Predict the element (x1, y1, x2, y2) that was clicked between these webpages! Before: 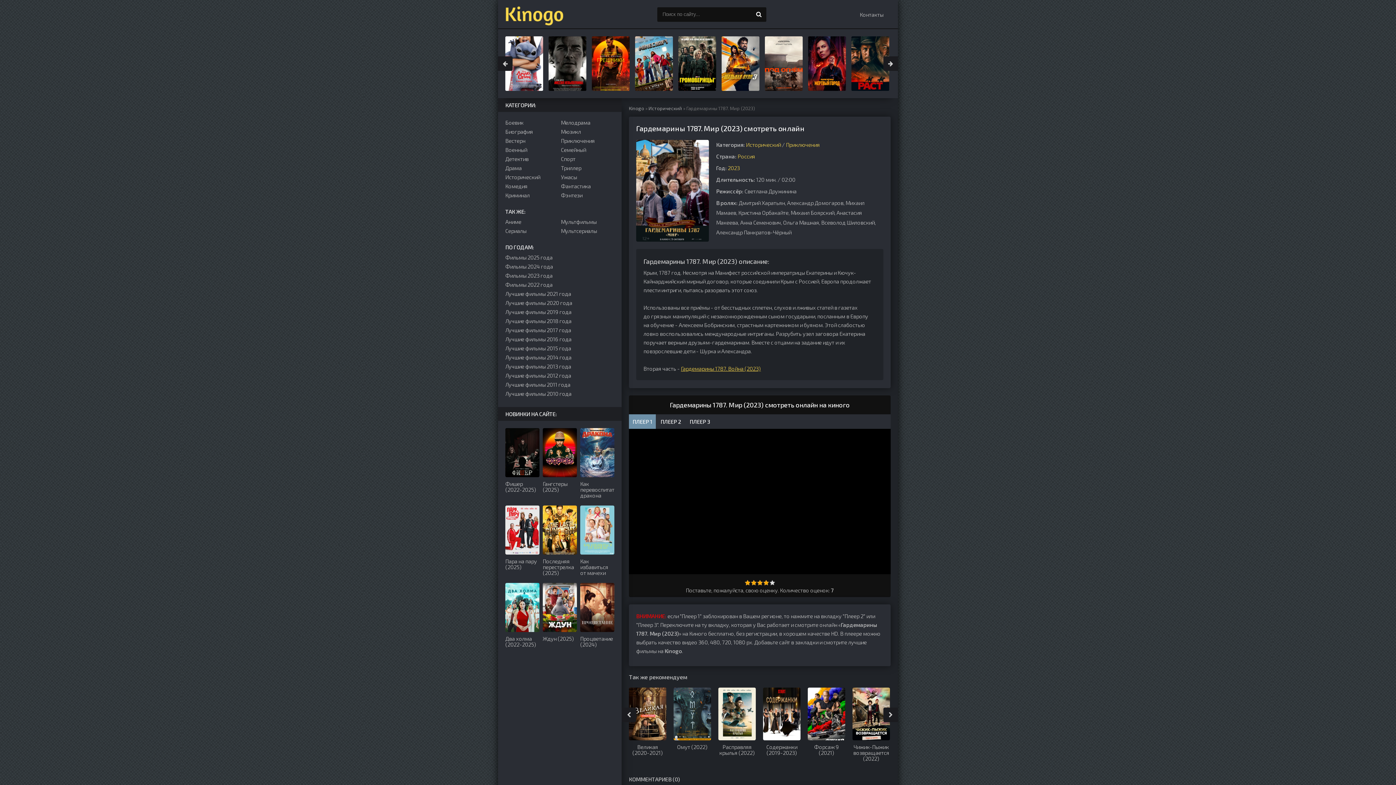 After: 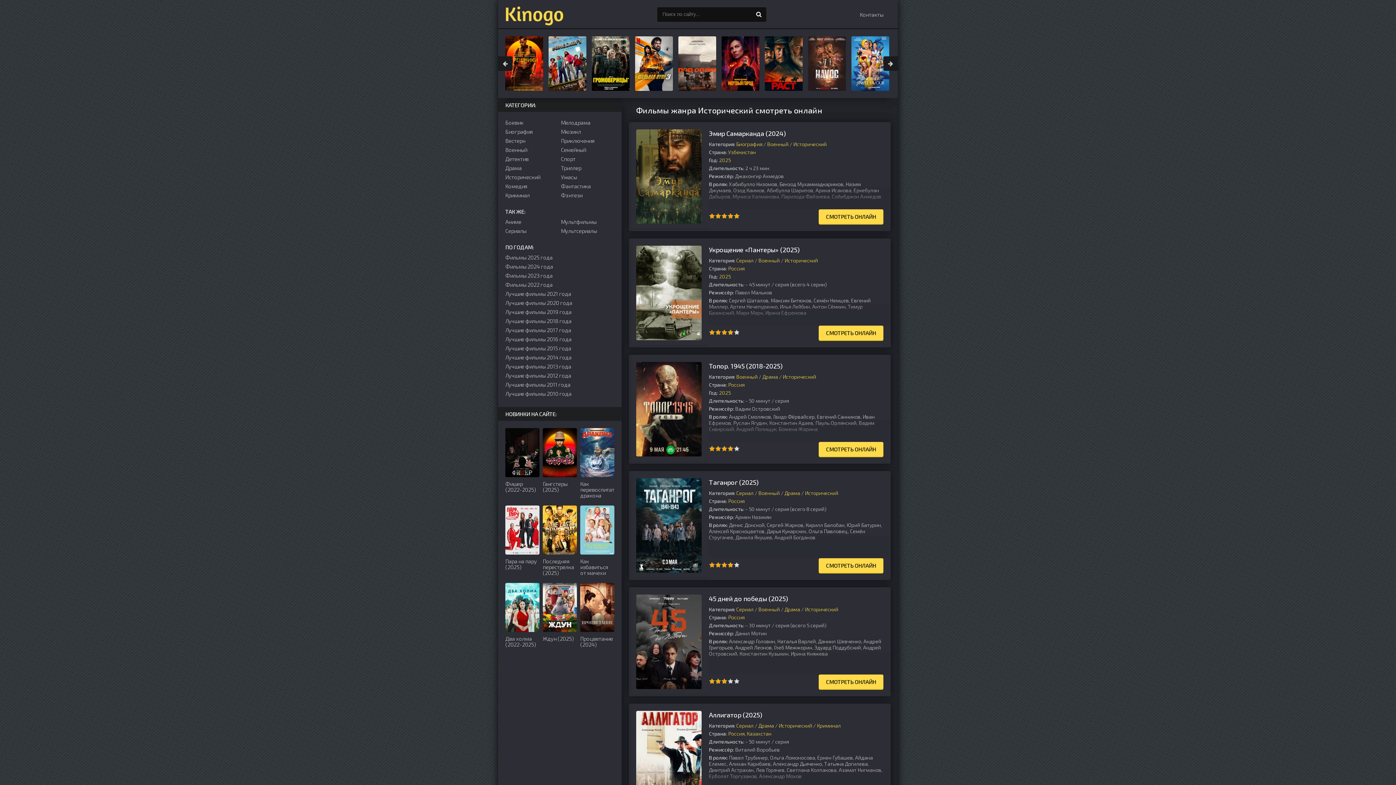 Action: bbox: (648, 105, 682, 111) label: Исторический